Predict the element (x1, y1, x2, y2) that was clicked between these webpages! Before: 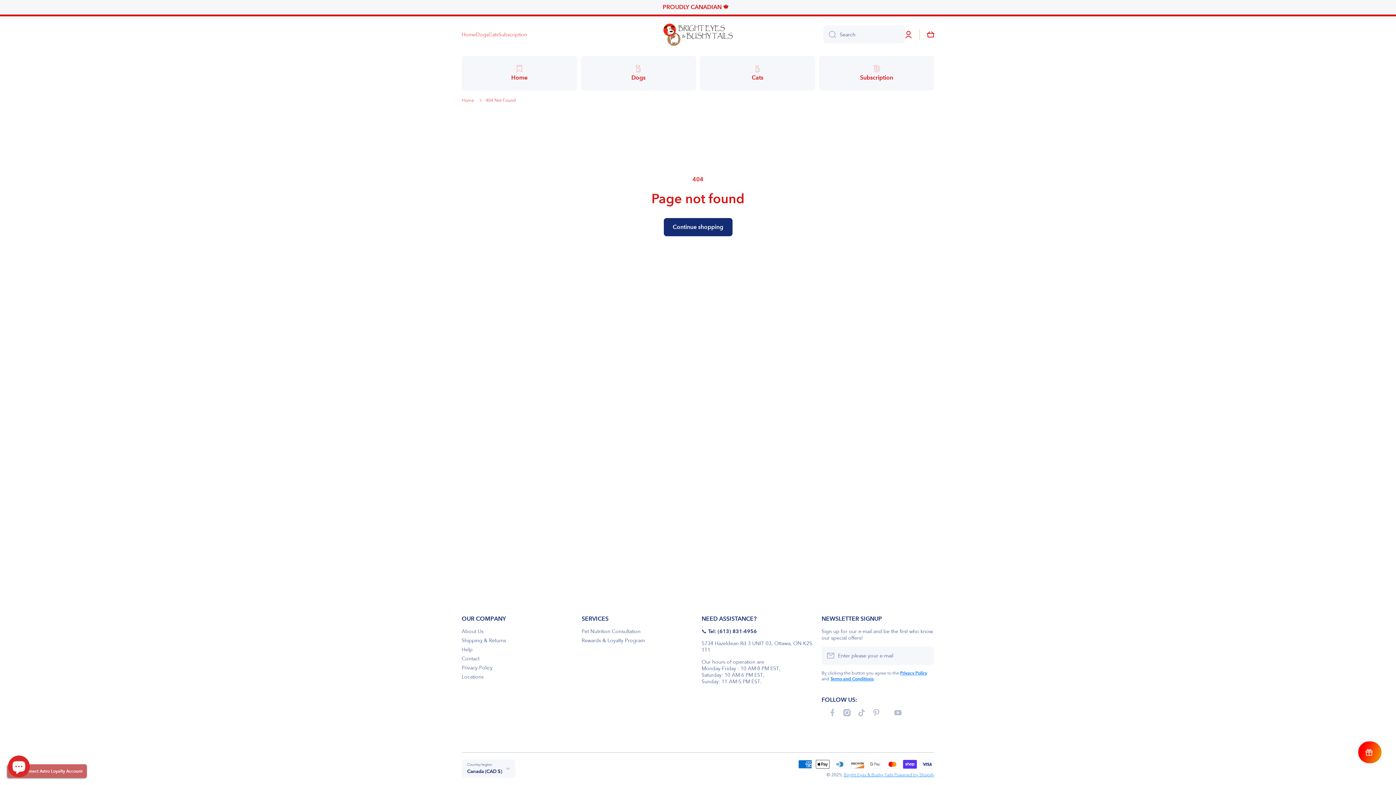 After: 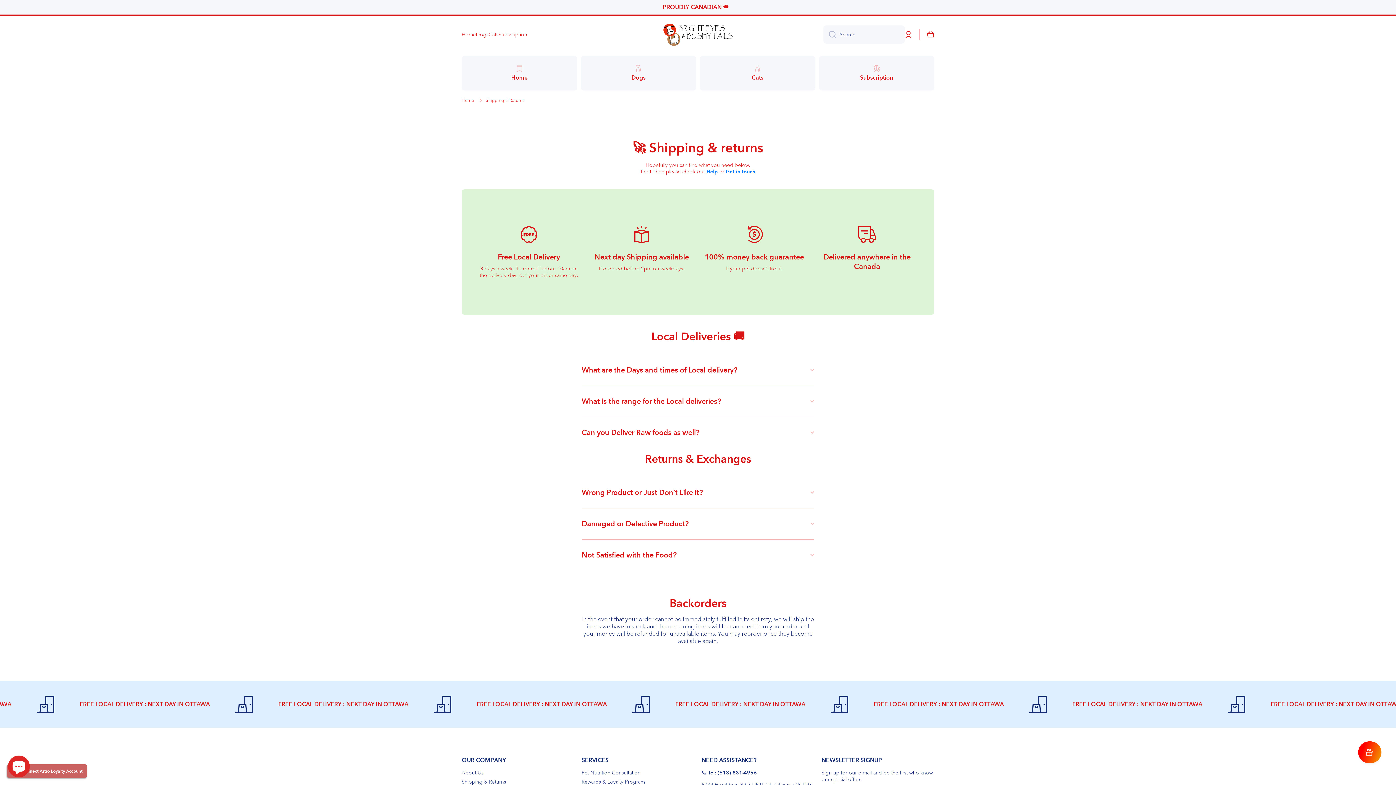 Action: label: Shipping & Returns bbox: (461, 634, 506, 644)